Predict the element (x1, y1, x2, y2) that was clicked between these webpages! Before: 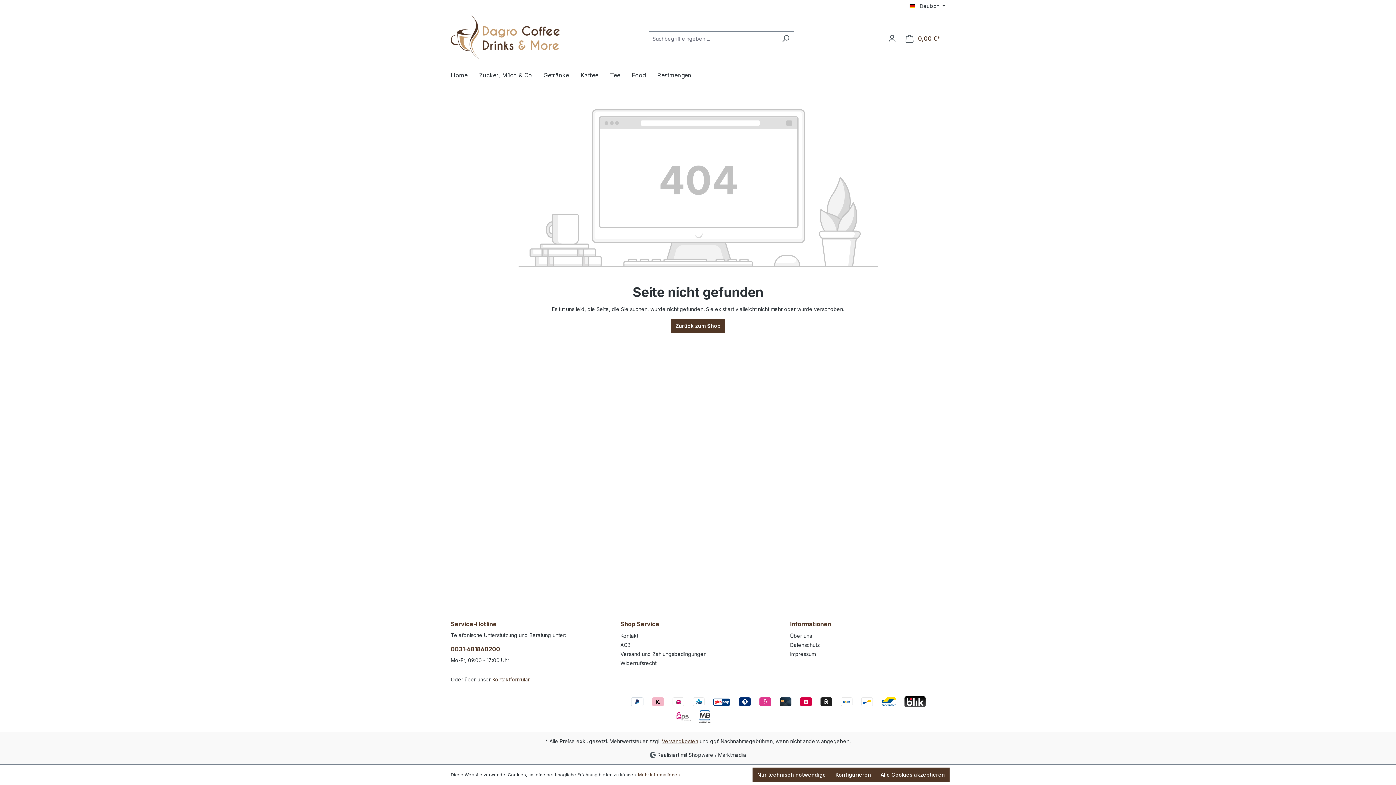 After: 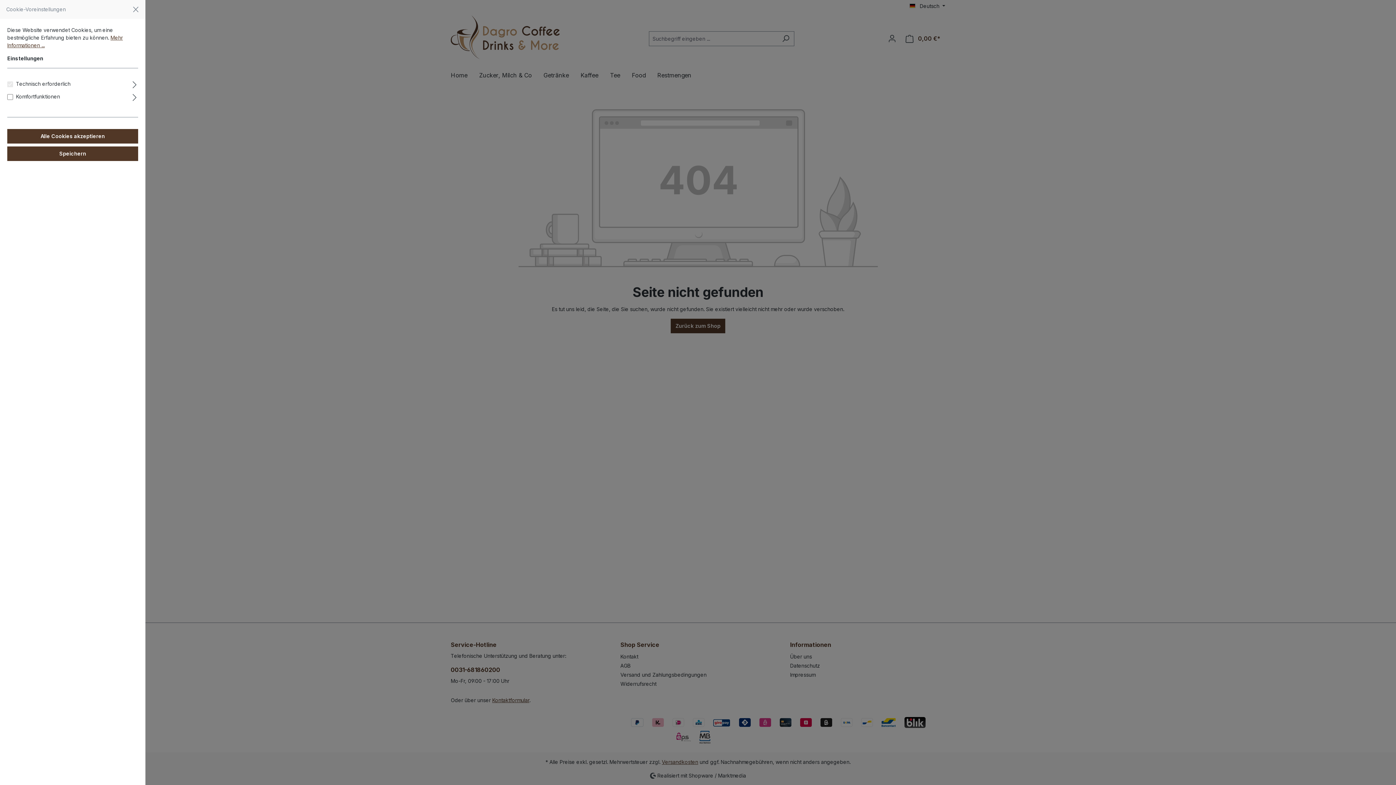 Action: bbox: (830, 768, 876, 782) label: Konfigurieren